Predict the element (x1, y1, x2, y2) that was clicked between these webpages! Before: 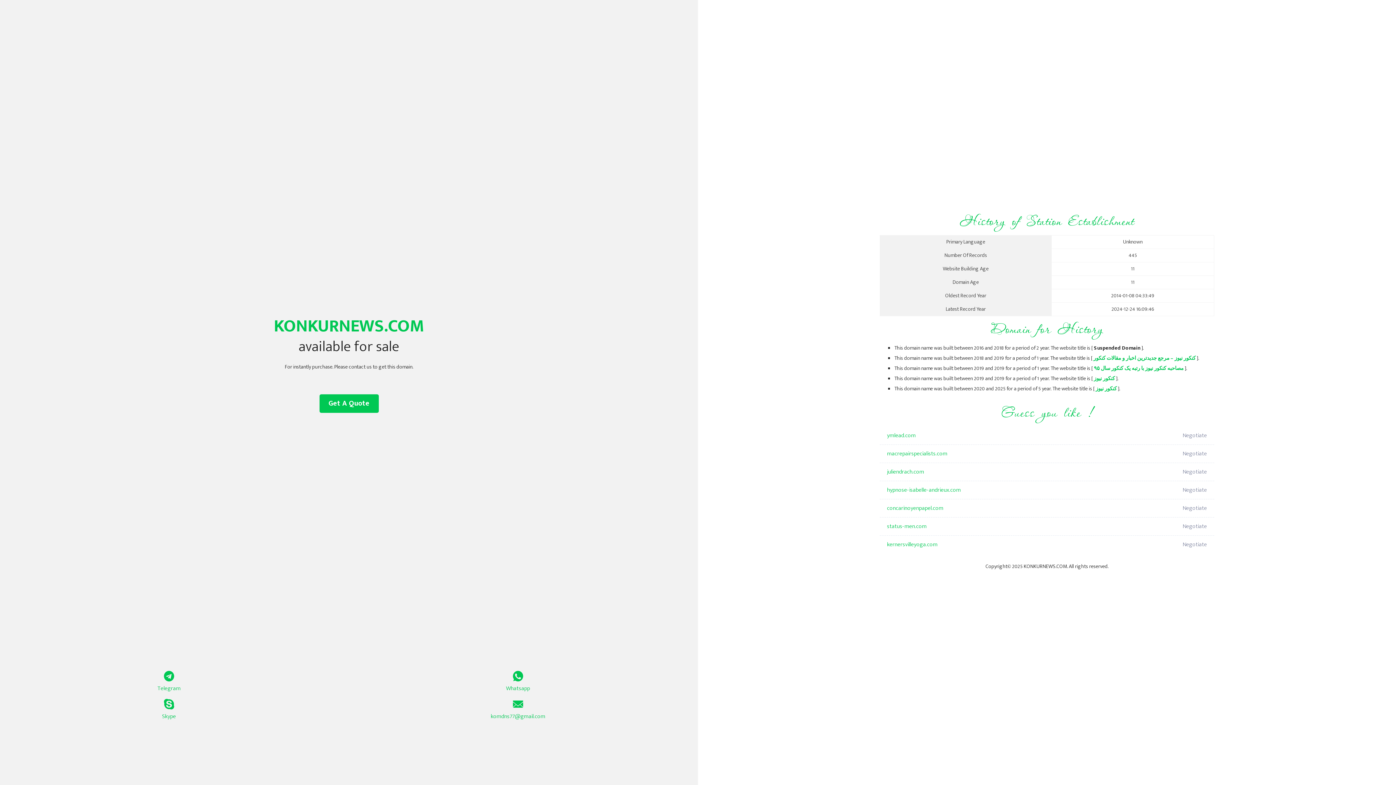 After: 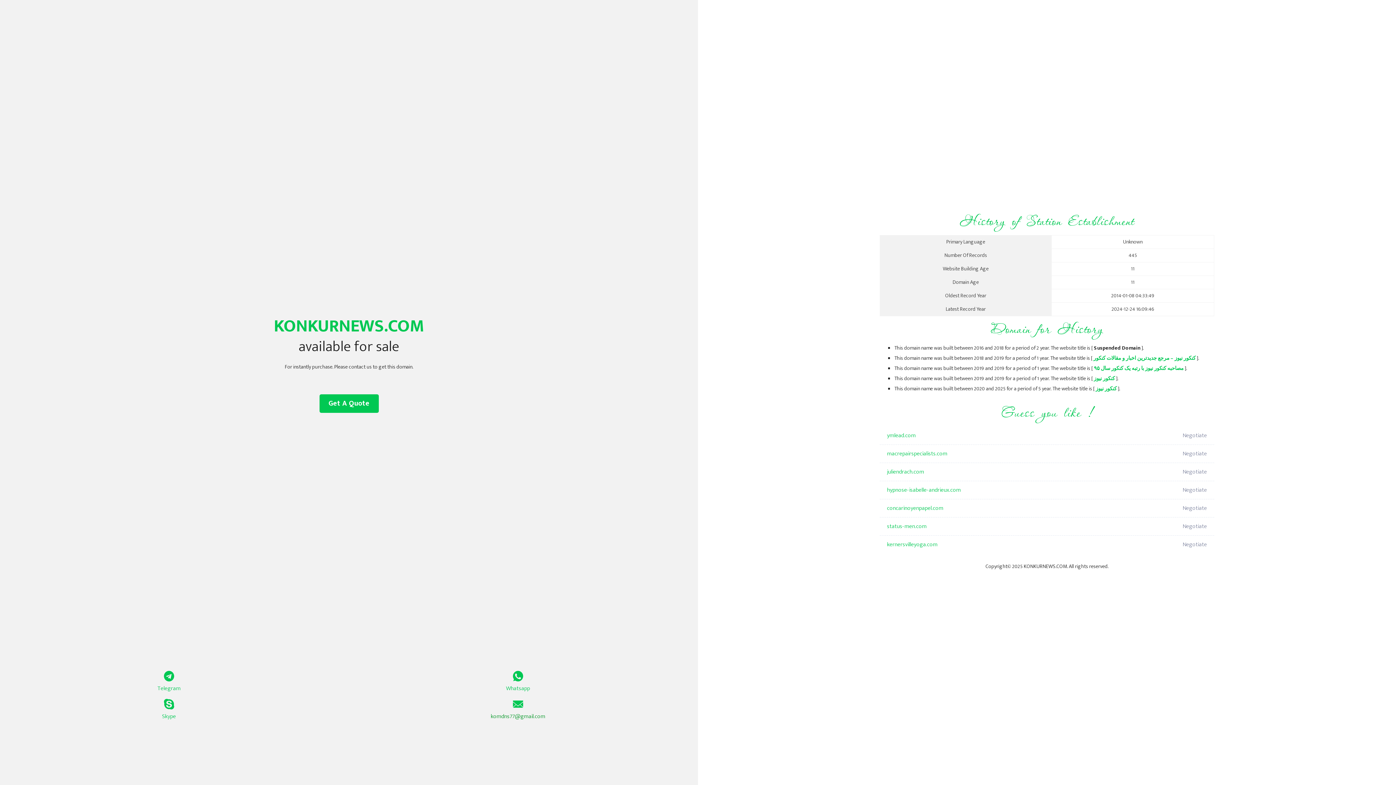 Action: bbox: (349, 699, 687, 721) label: komdns77@gmail.com